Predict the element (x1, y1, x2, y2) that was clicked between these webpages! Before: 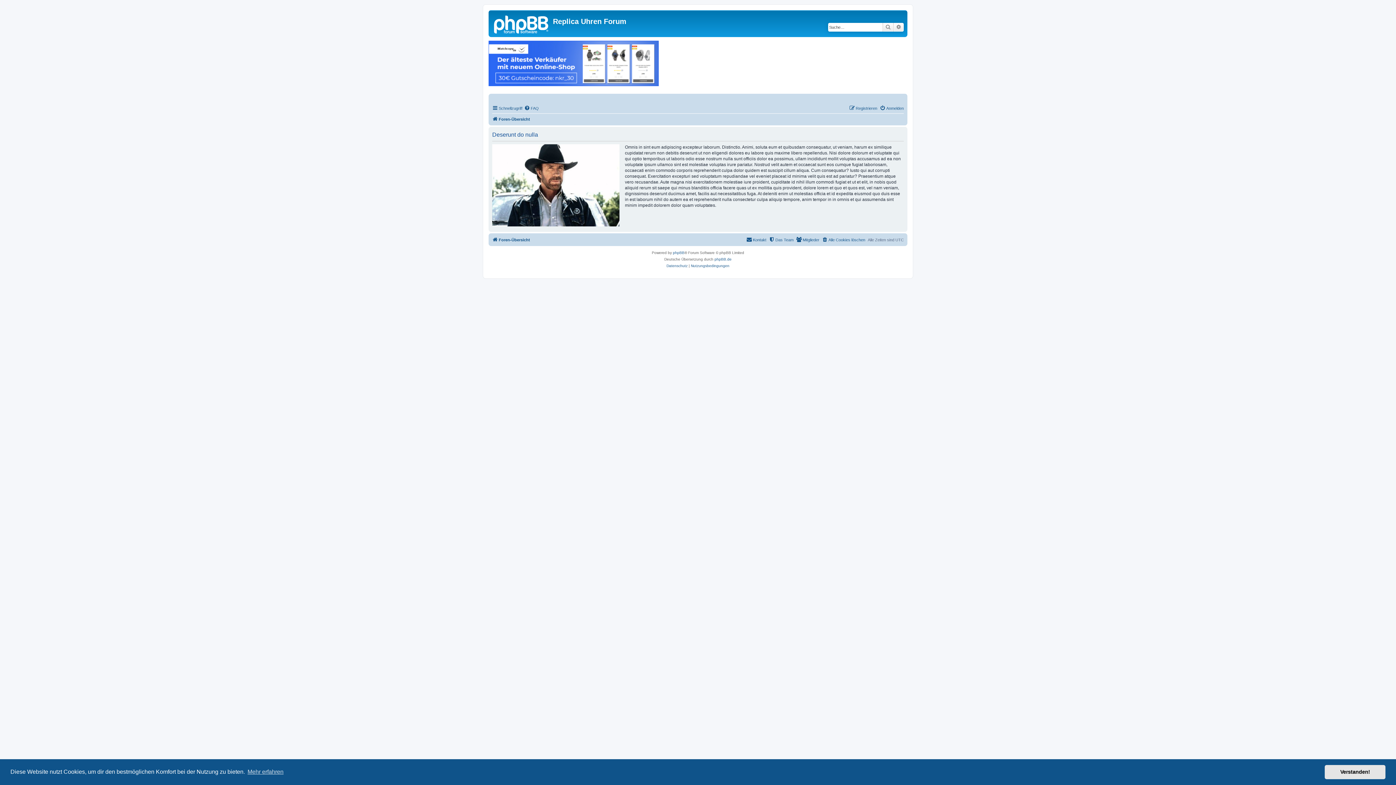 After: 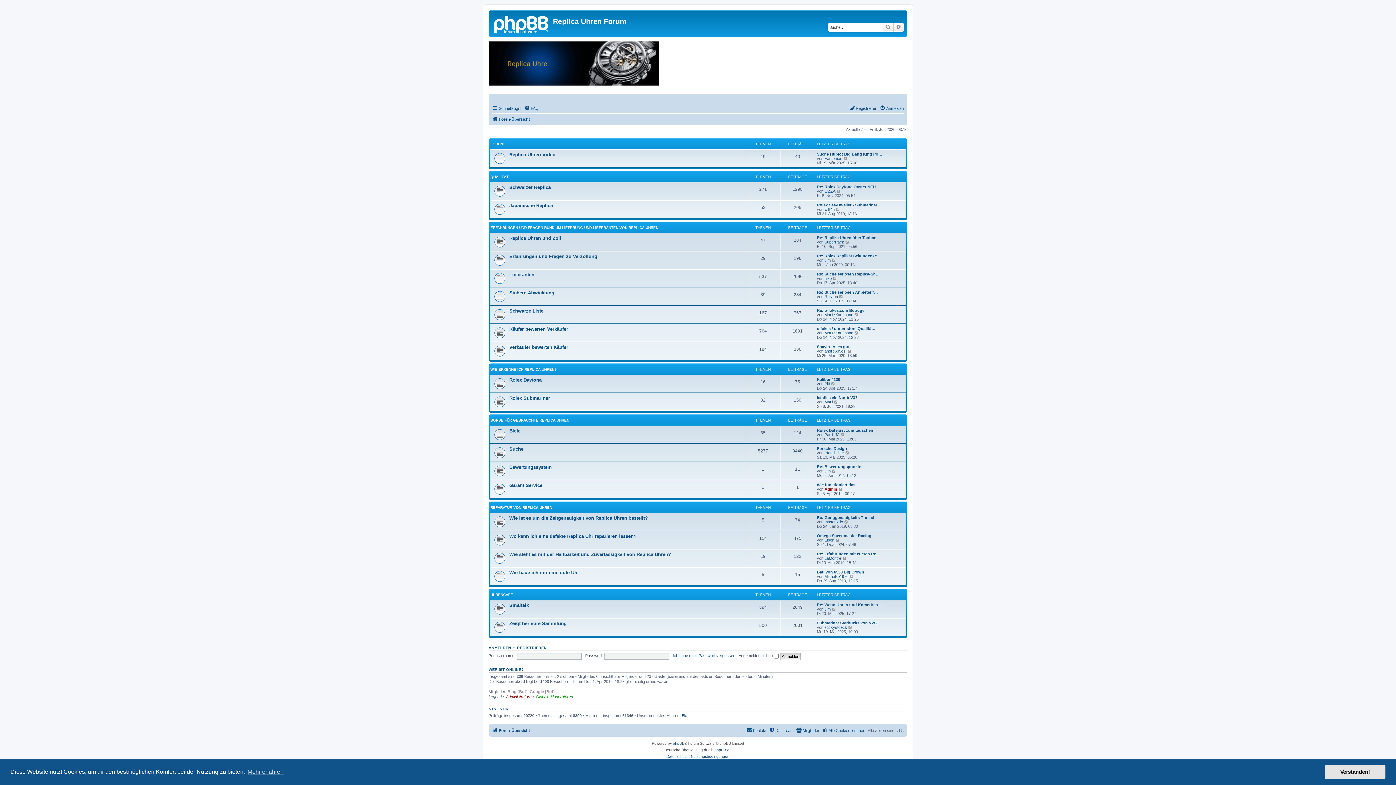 Action: label: Foren-Übersicht bbox: (492, 114, 530, 123)